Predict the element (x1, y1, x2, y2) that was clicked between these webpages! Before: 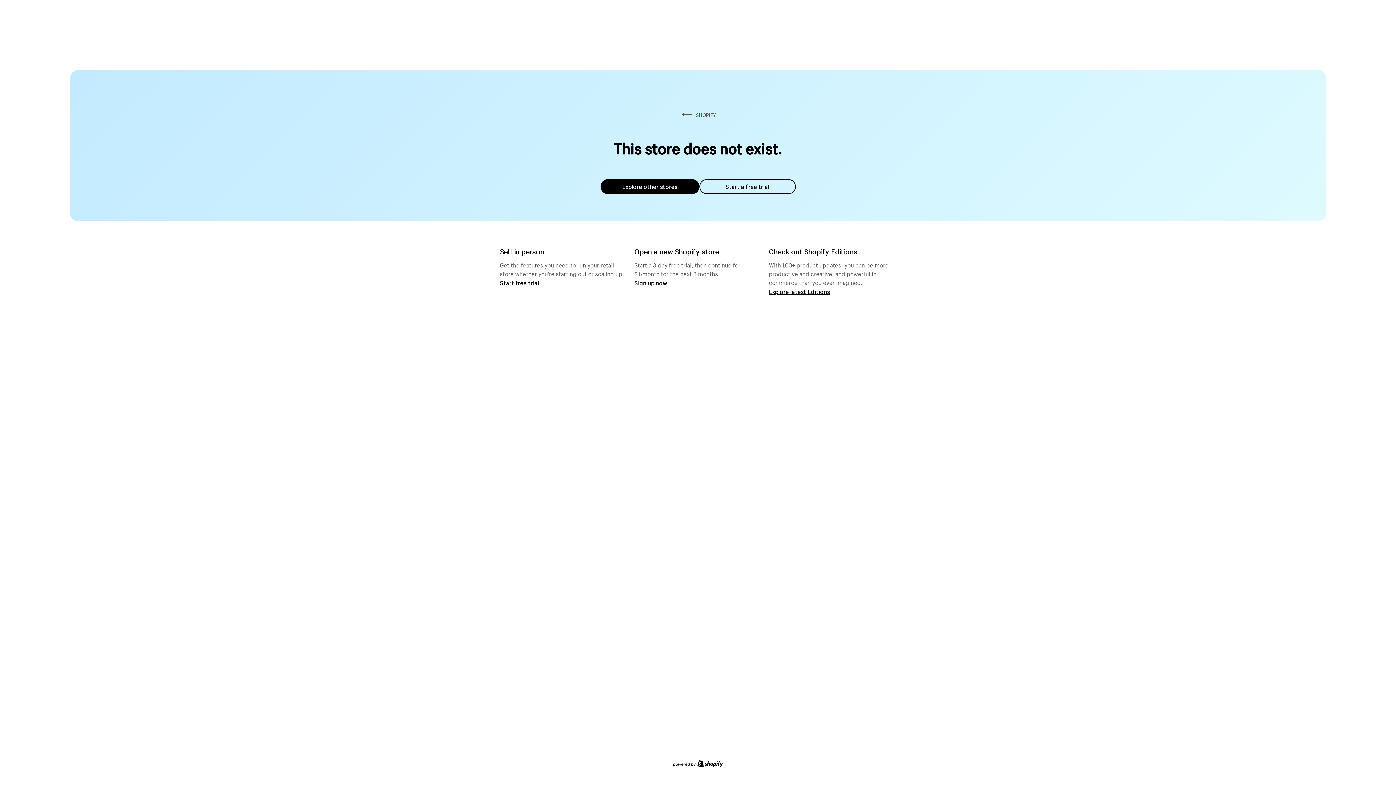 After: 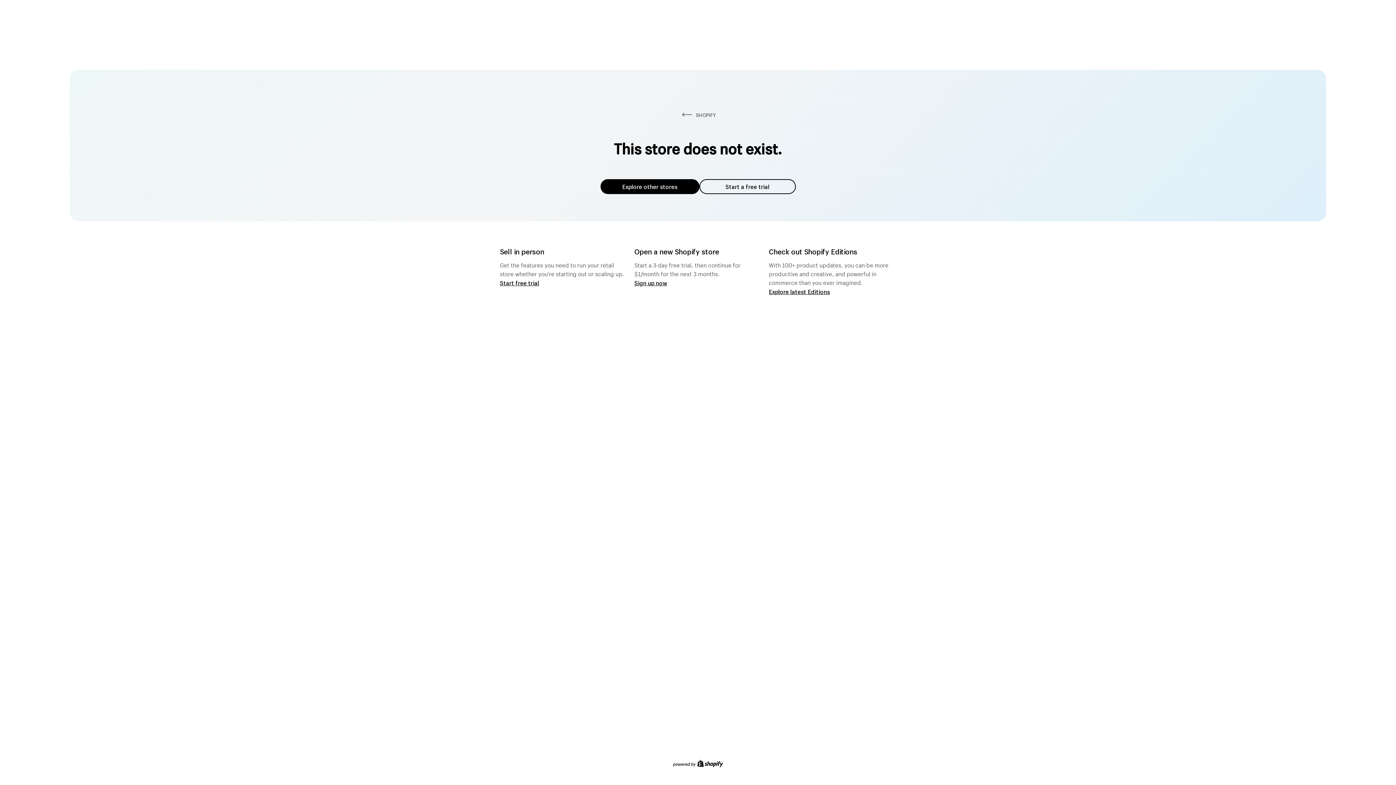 Action: bbox: (600, 179, 699, 194) label: Explore other stores